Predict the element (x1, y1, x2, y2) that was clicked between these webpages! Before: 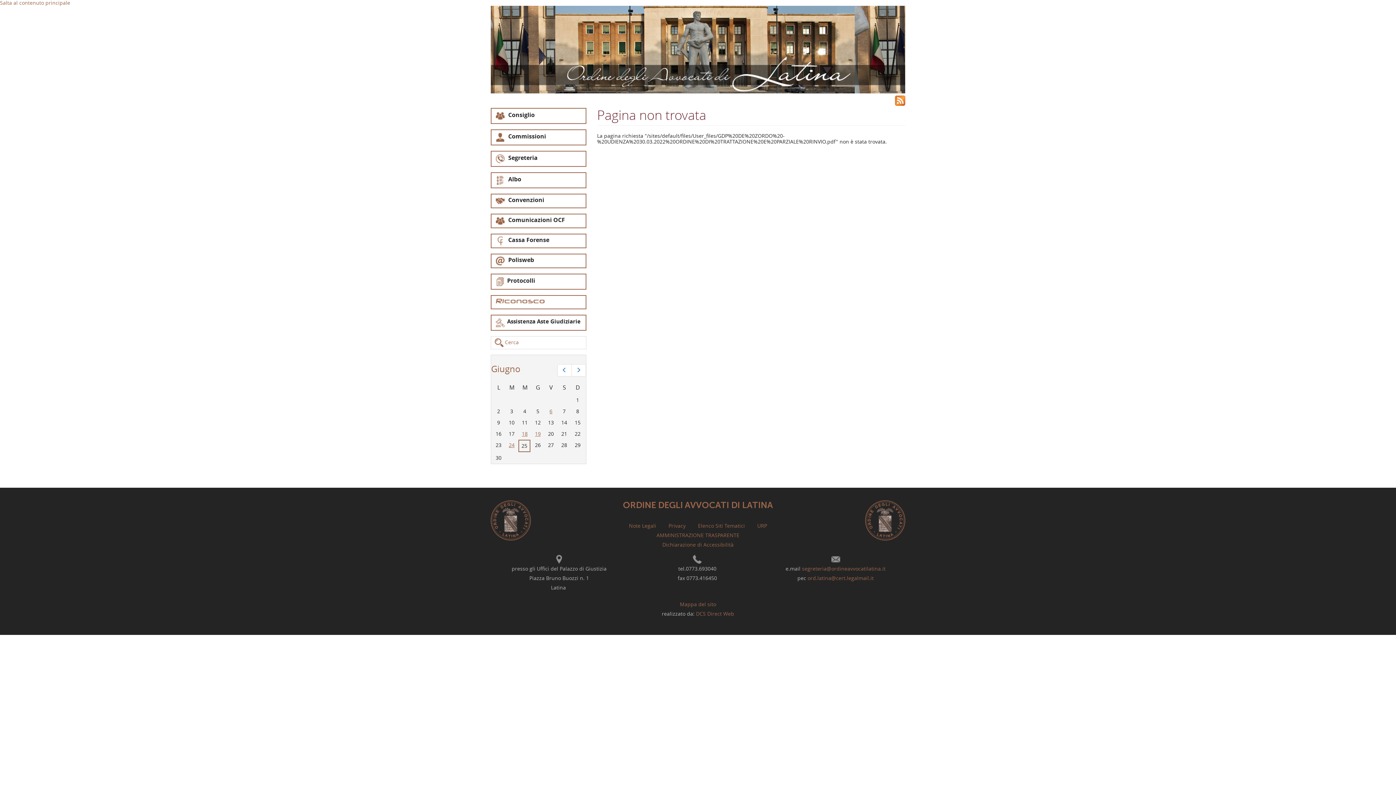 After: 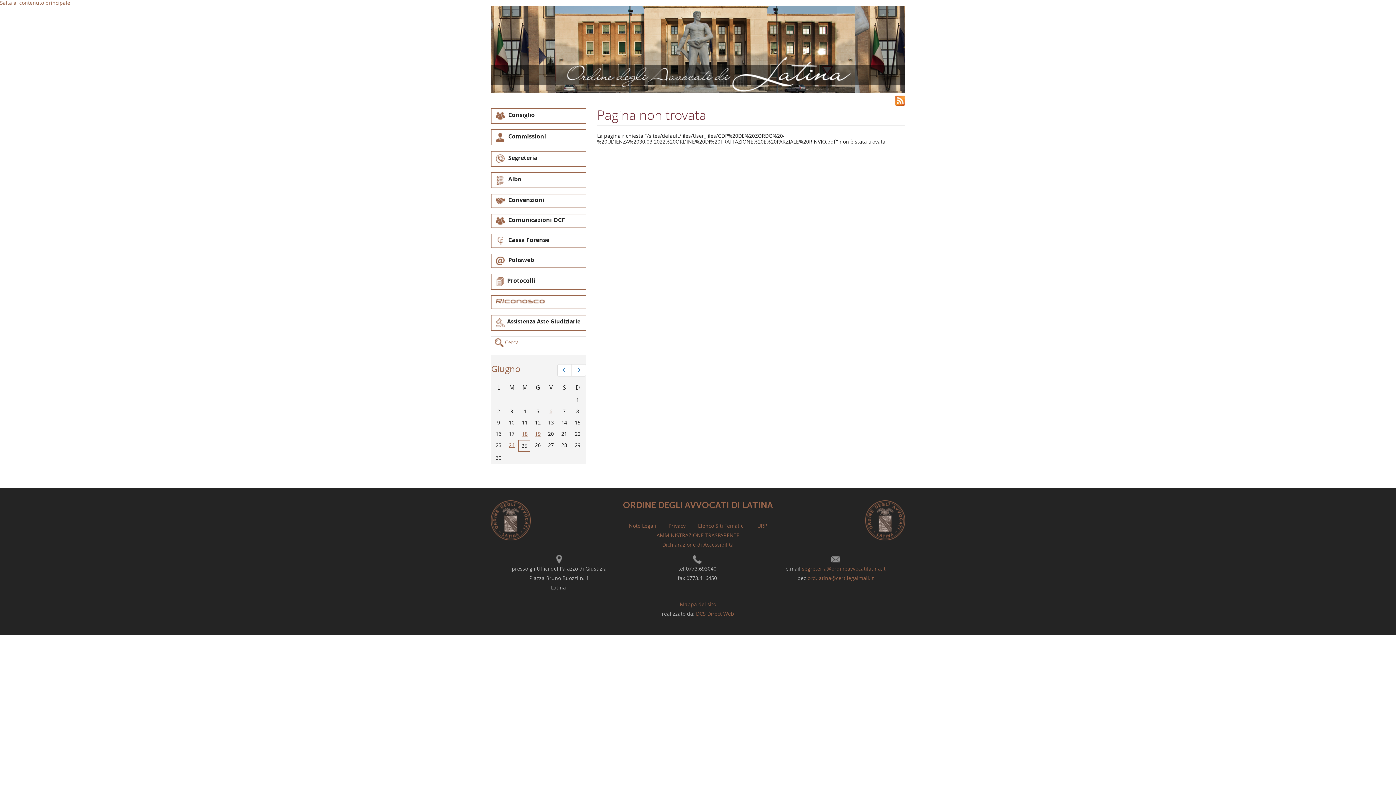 Action: bbox: (496, 318, 580, 325) label: Assistenza Aste Giudiziarie